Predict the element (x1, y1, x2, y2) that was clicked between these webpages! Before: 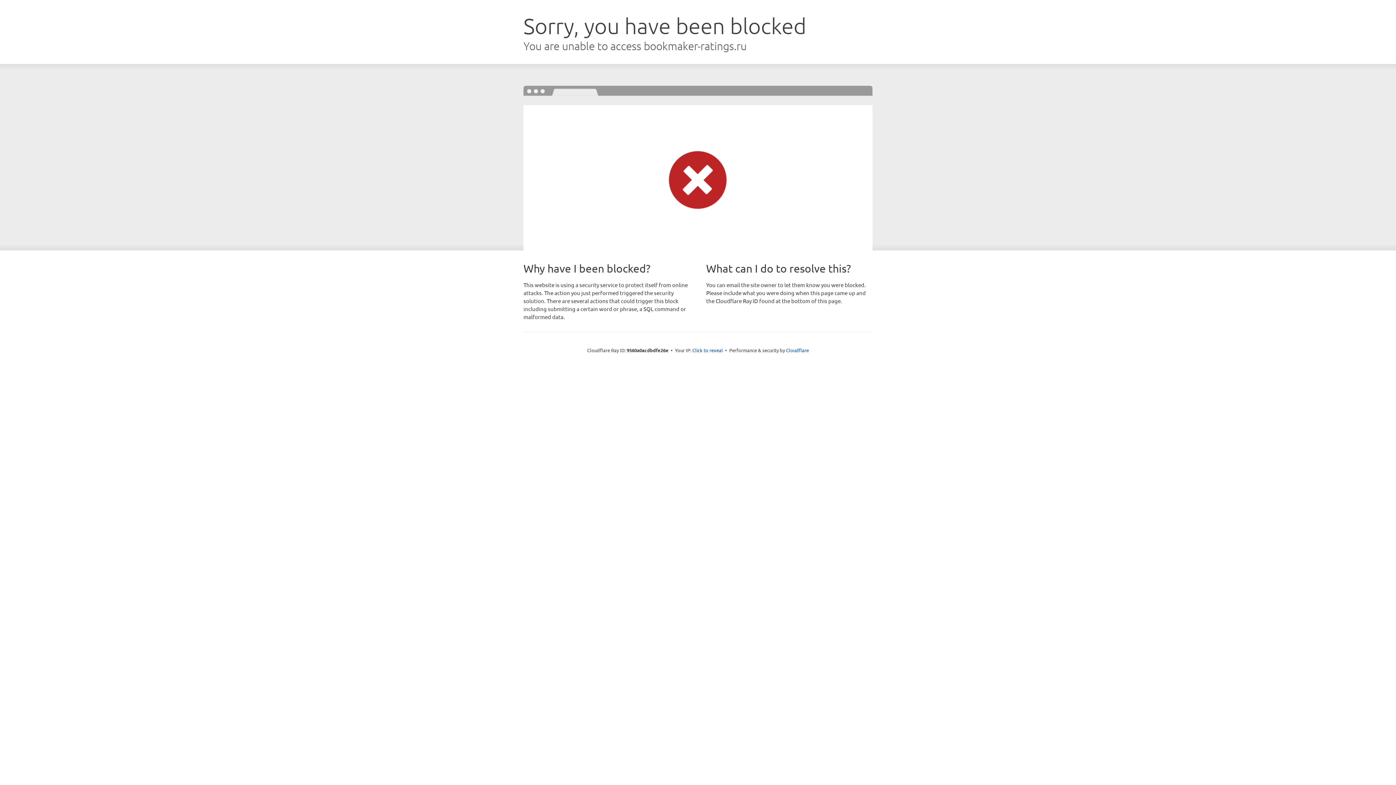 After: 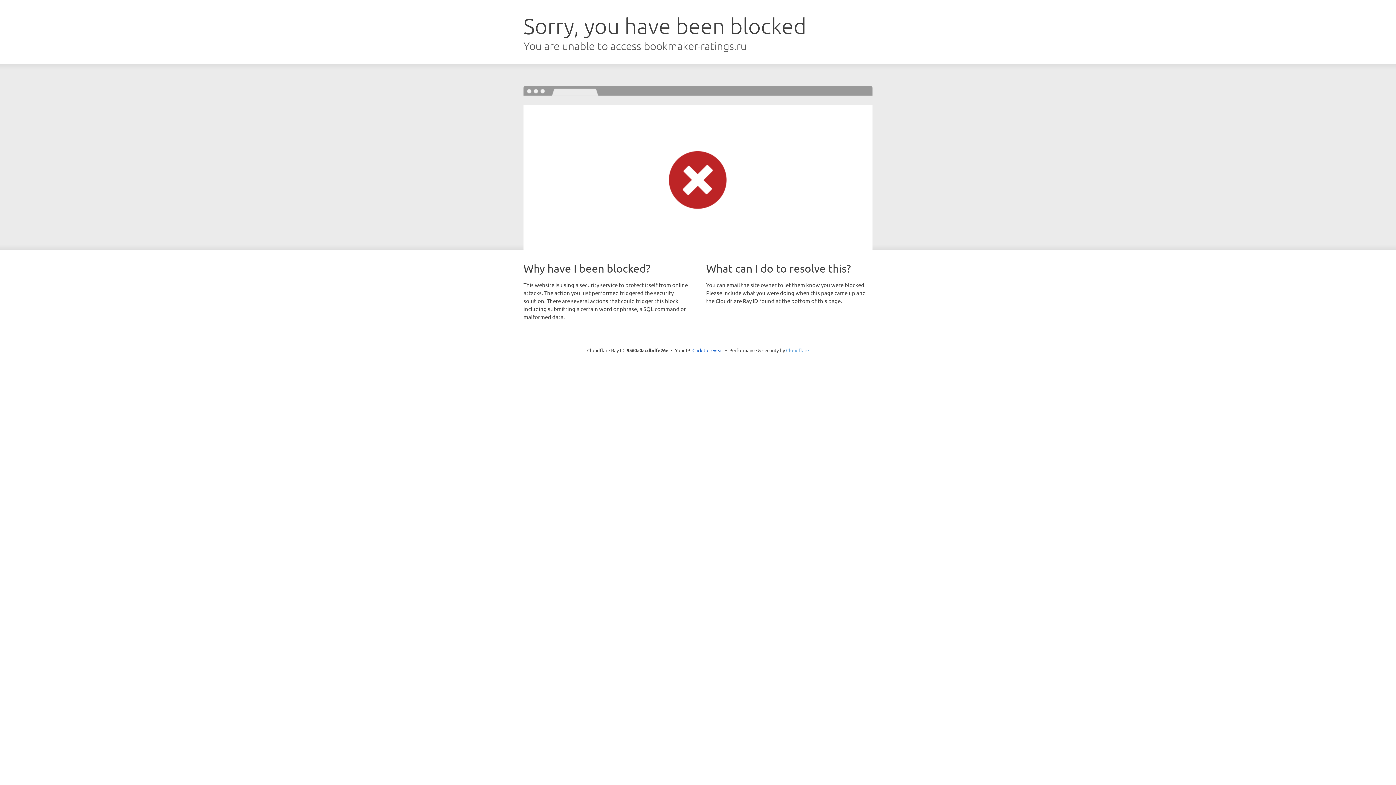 Action: label: Cloudflare bbox: (786, 347, 809, 353)